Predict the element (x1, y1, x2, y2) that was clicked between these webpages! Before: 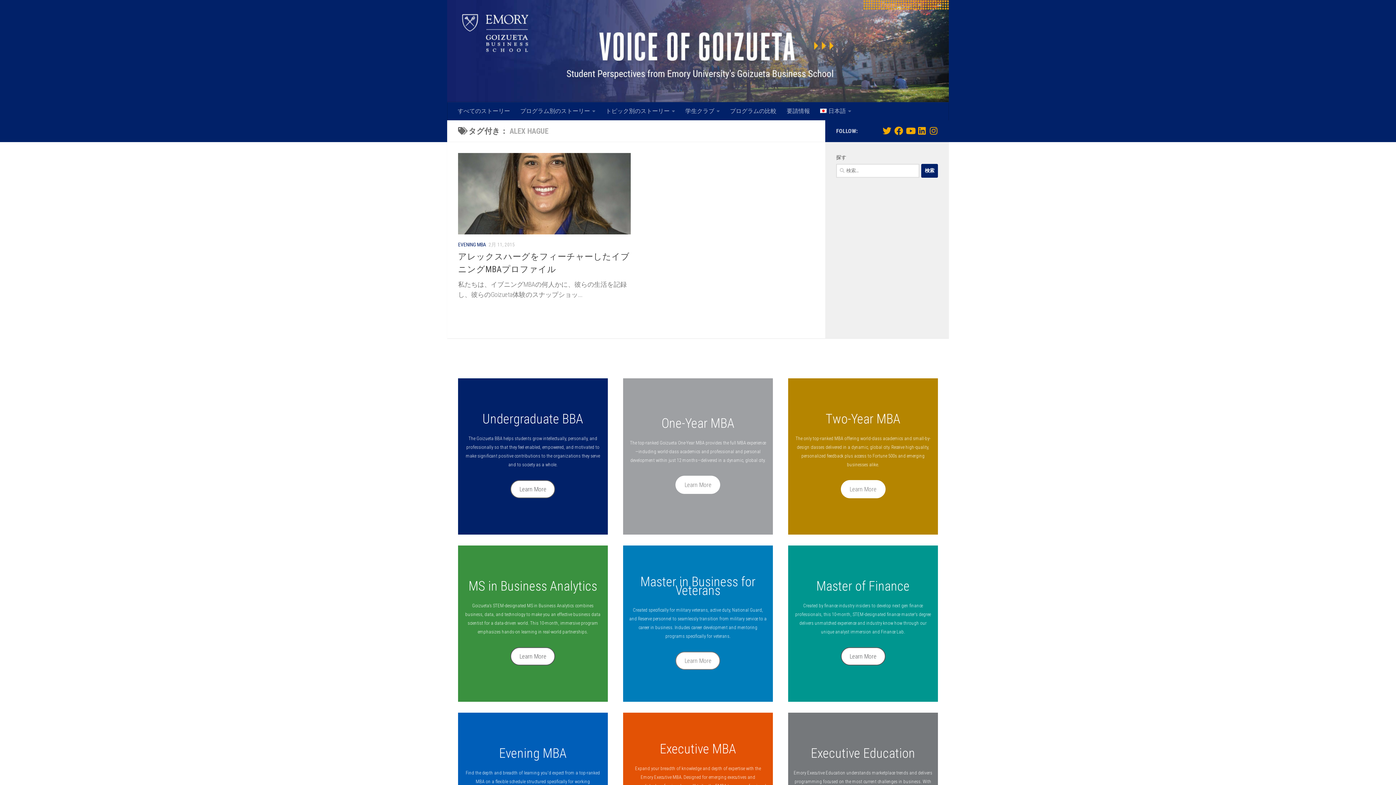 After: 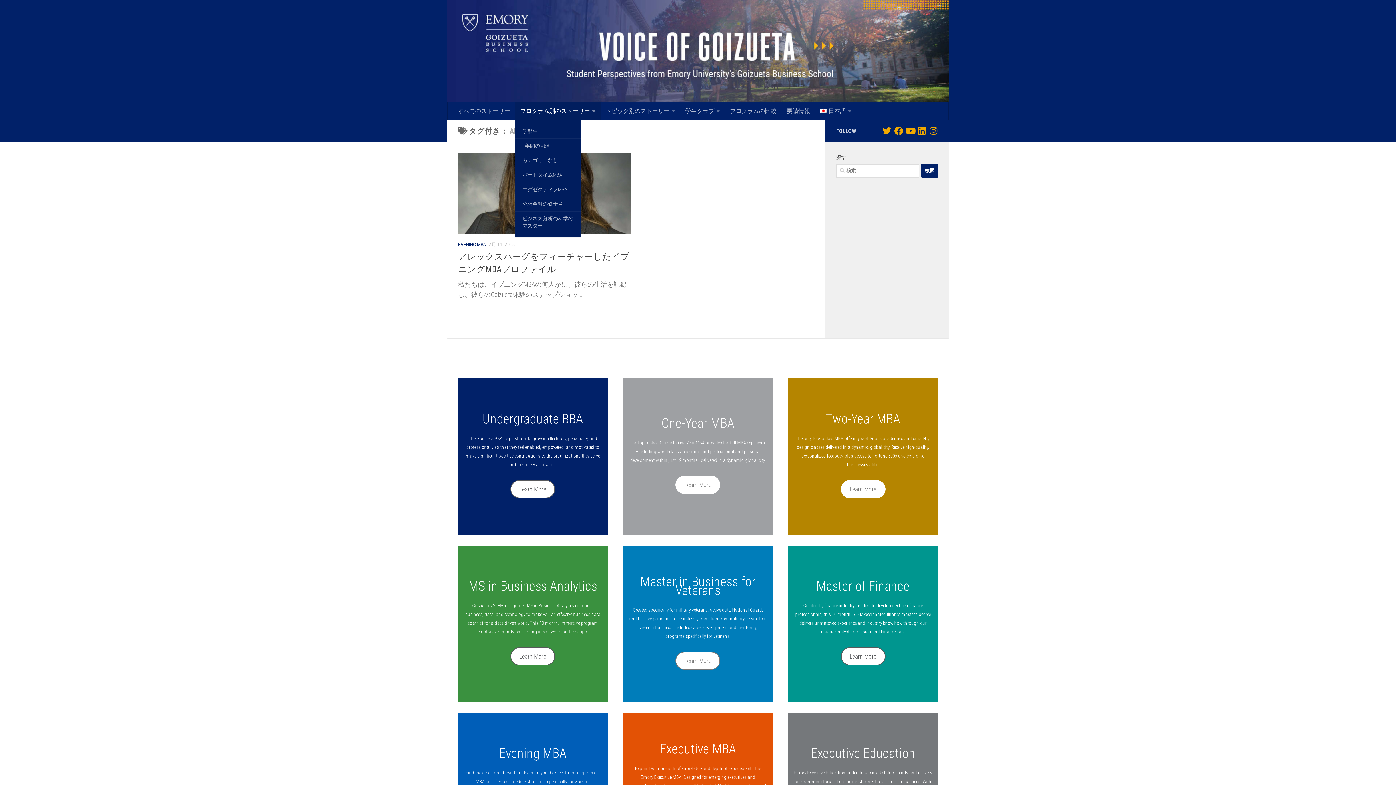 Action: bbox: (515, 102, 600, 120) label: プログラム別のストーリー